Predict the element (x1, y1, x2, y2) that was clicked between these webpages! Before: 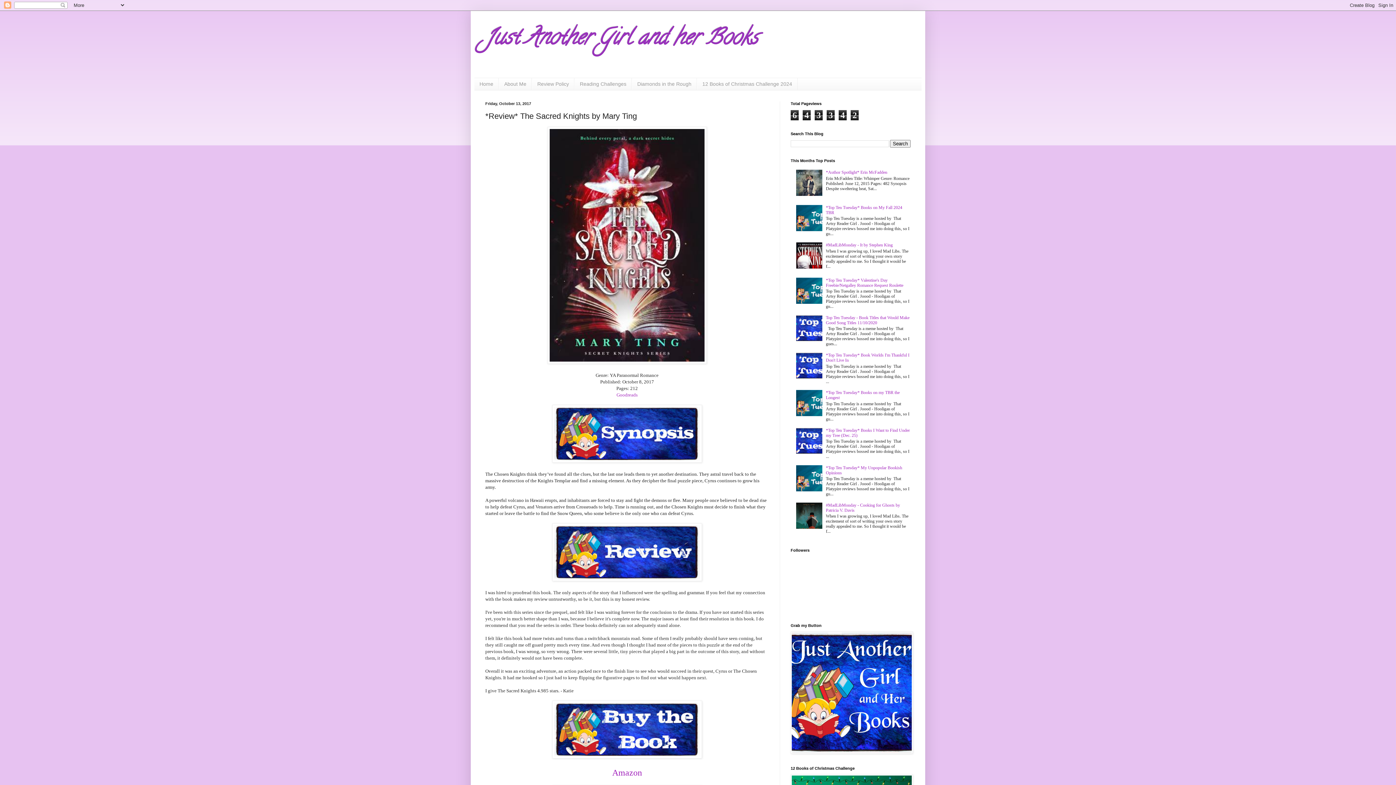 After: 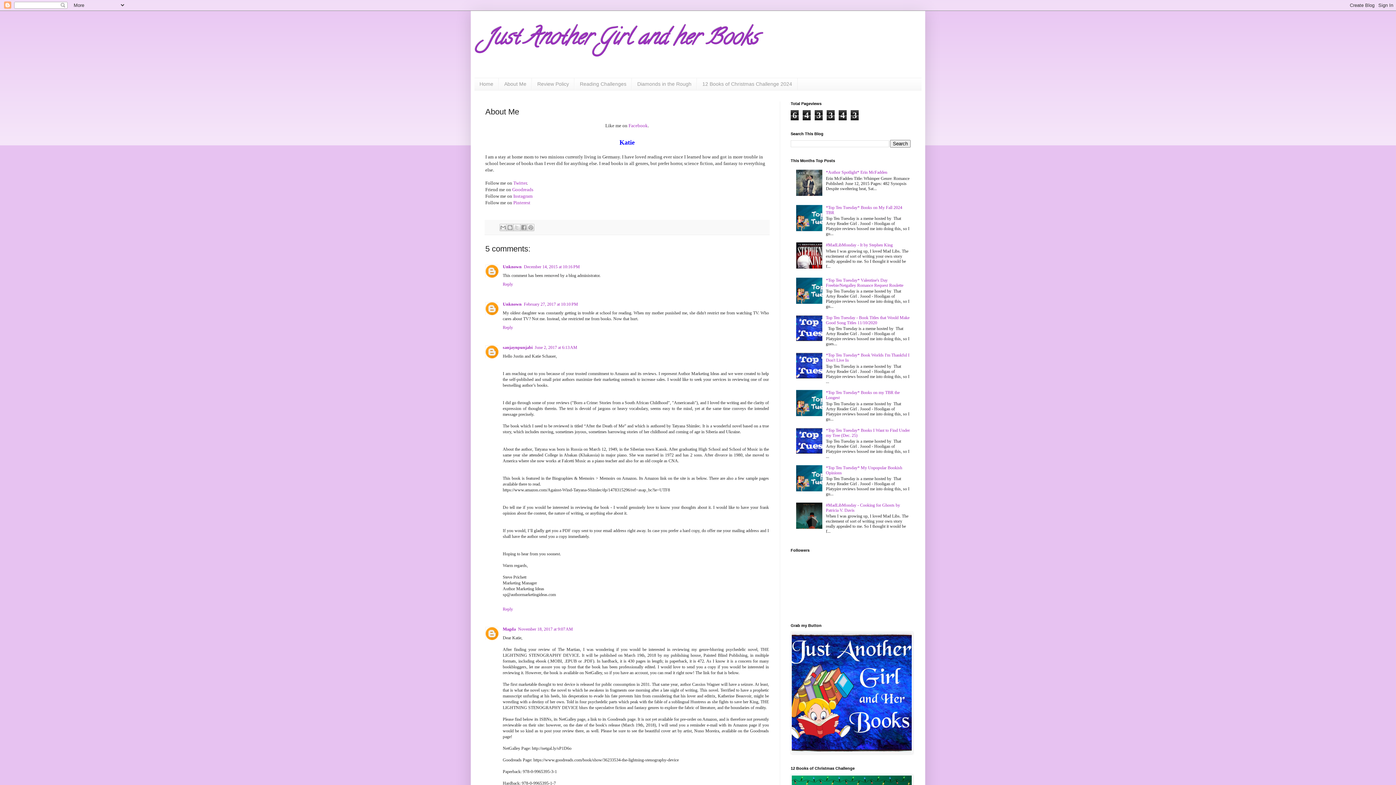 Action: bbox: (498, 78, 532, 90) label: About Me